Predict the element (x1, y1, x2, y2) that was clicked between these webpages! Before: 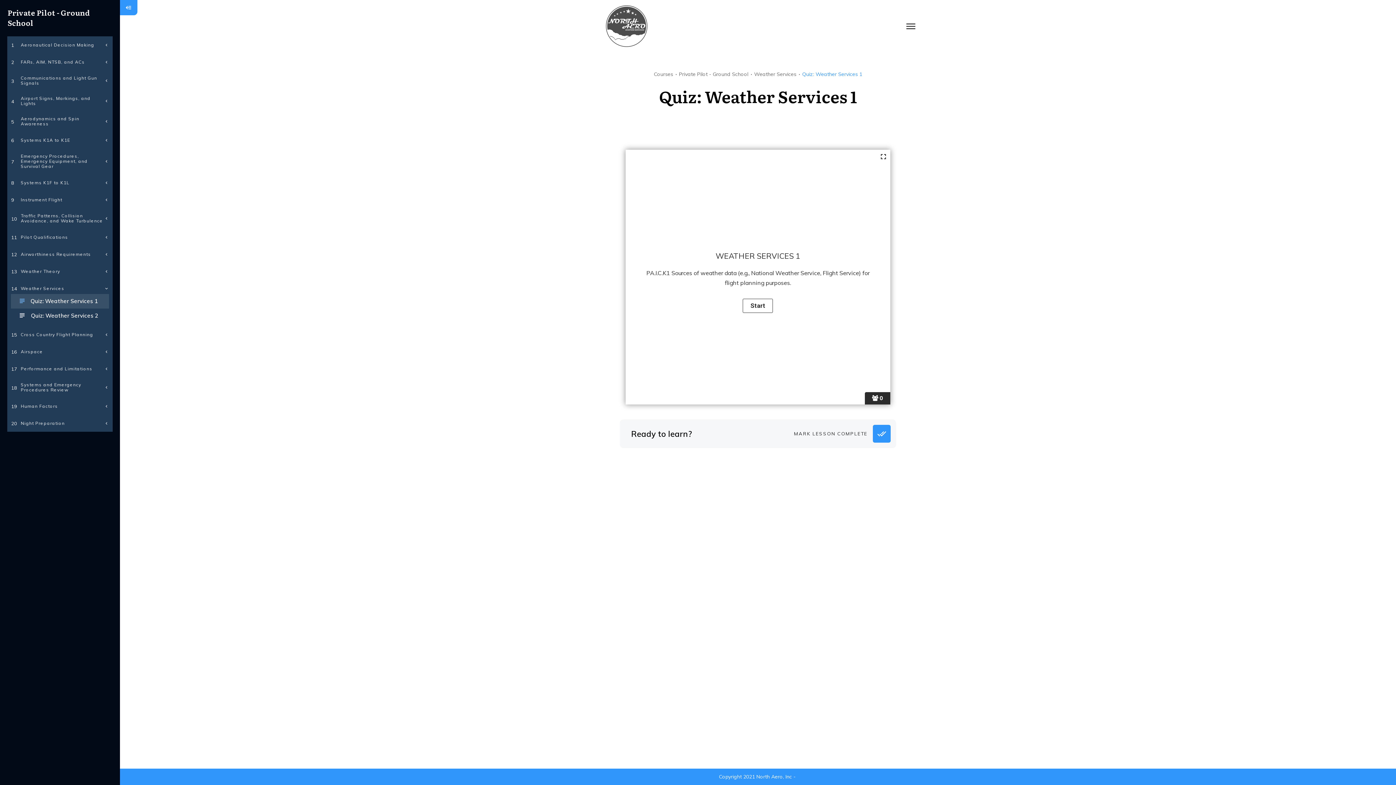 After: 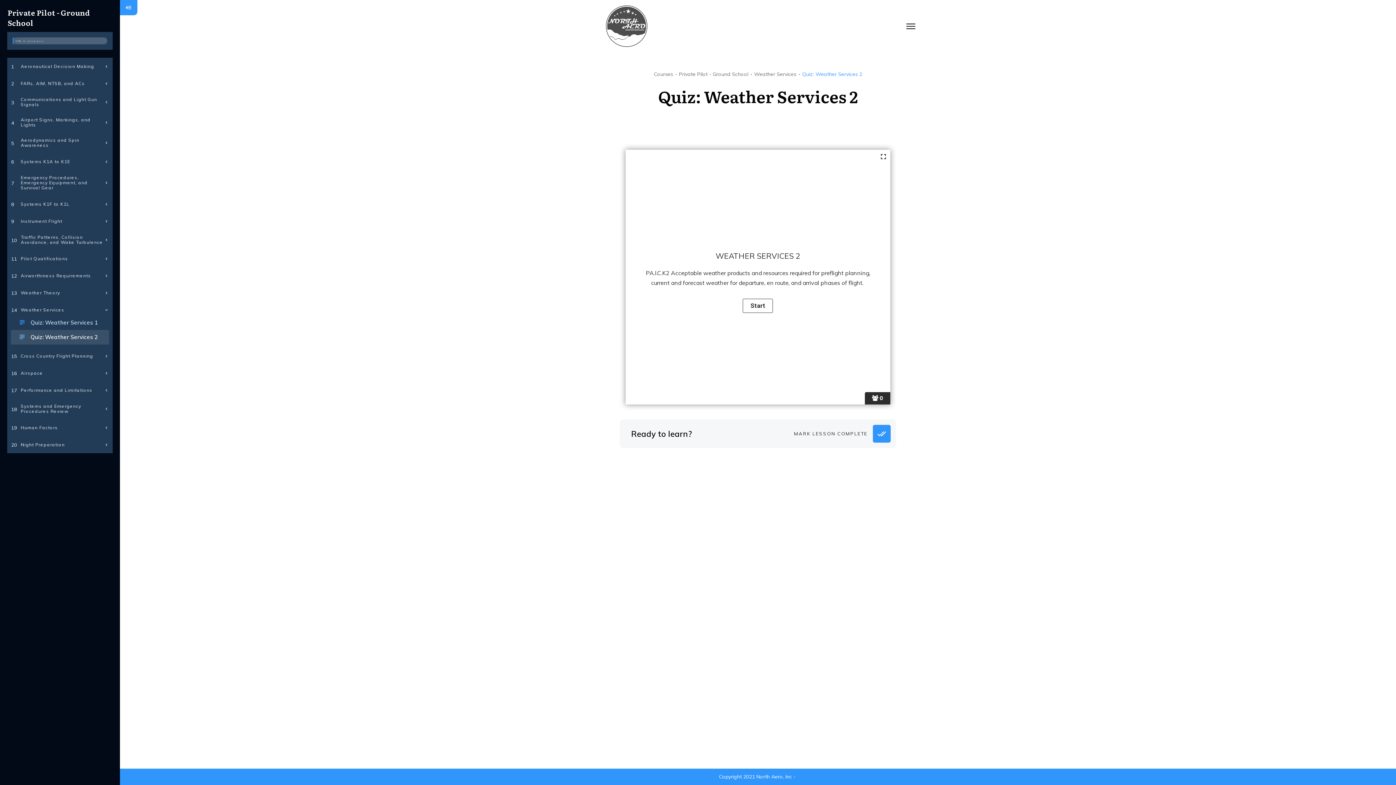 Action: label: MARK LESSON COMPLETE bbox: (789, 425, 890, 442)